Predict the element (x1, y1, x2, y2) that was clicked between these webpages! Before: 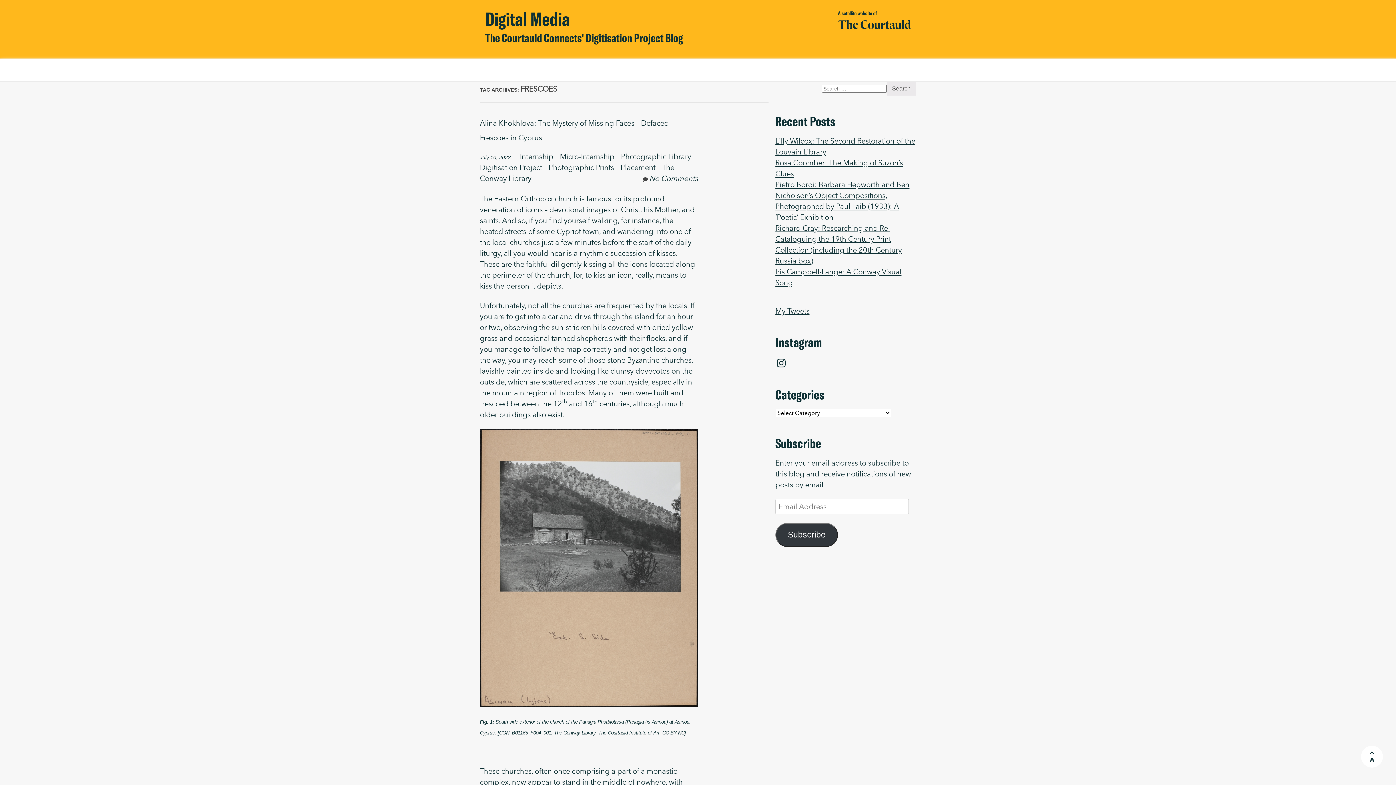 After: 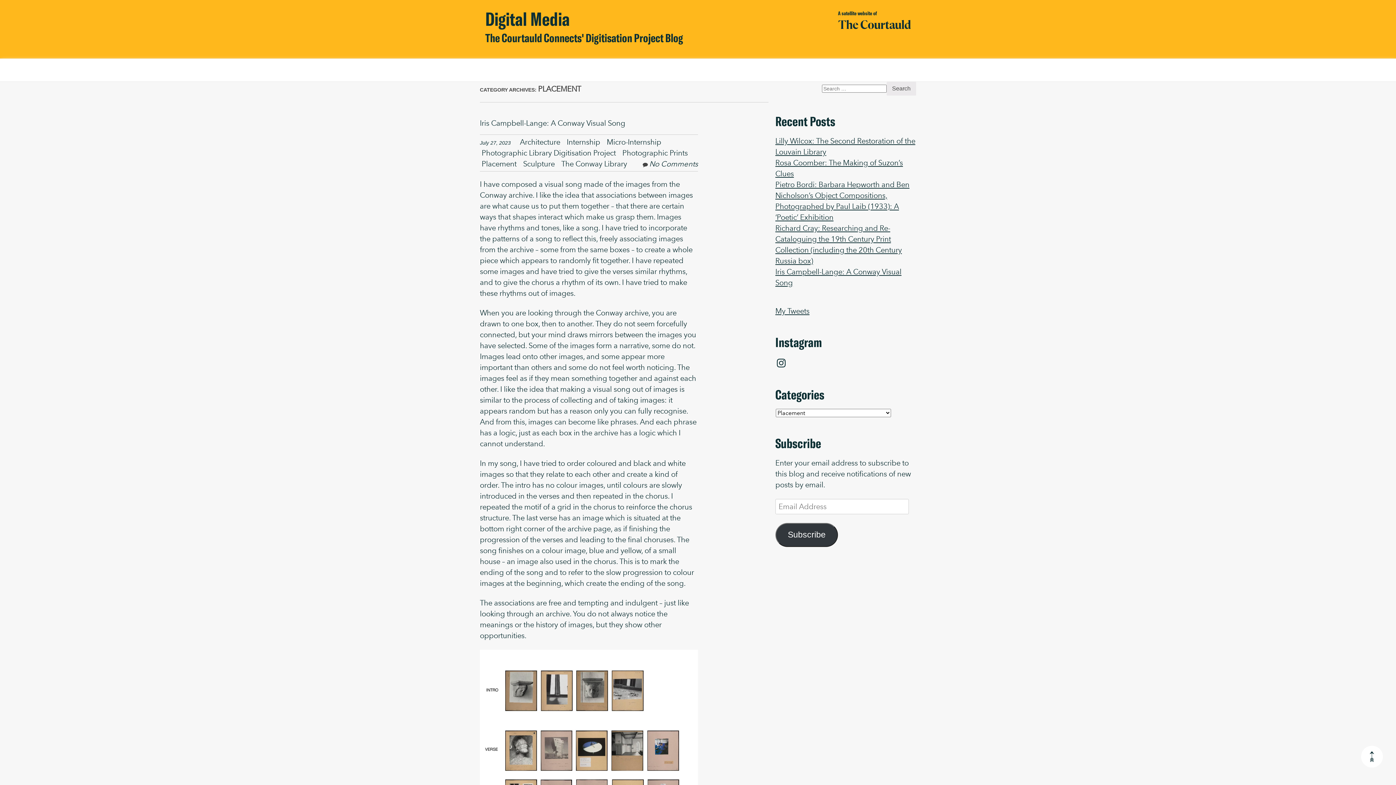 Action: label: Placement bbox: (618, 163, 657, 172)